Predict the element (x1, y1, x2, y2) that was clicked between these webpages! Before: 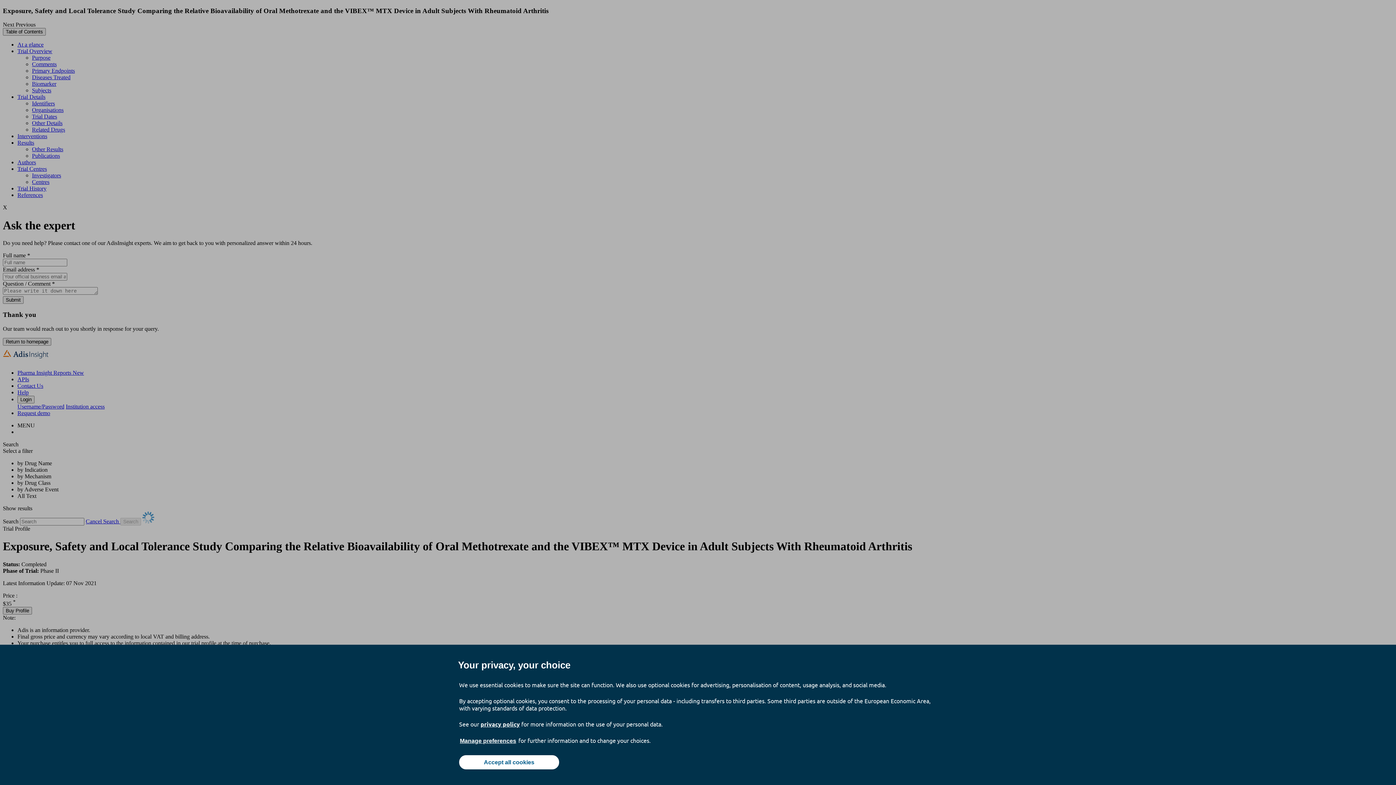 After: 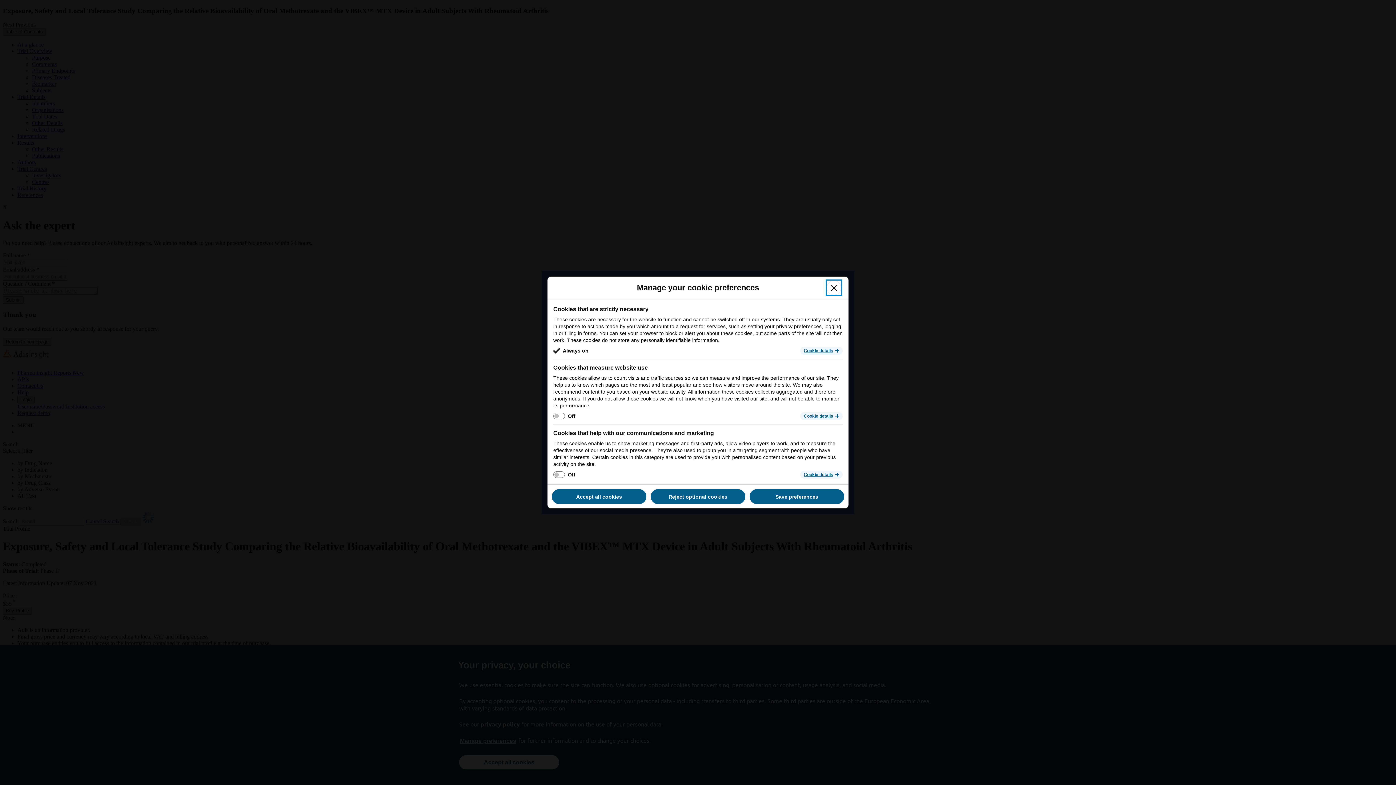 Action: label: Manage preferences bbox: (459, 737, 517, 745)